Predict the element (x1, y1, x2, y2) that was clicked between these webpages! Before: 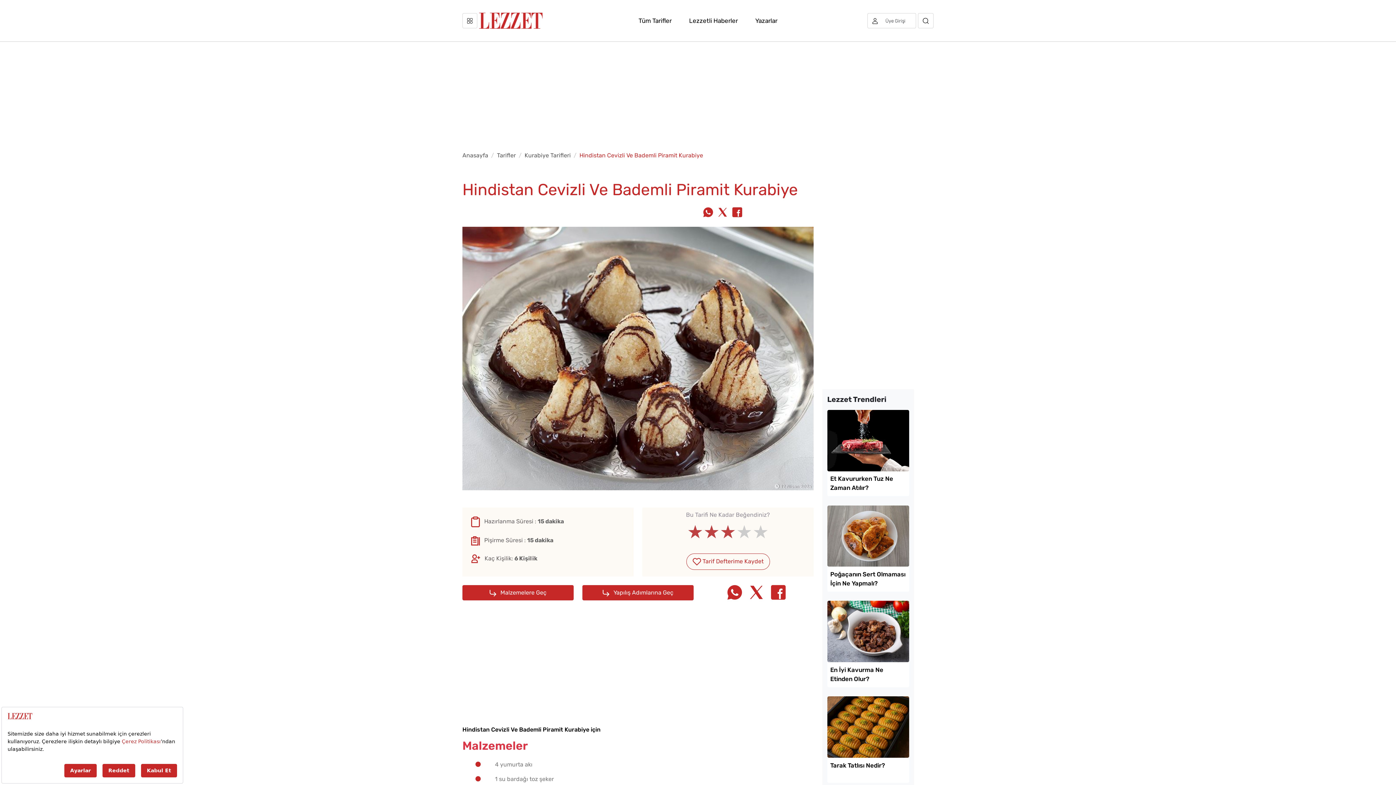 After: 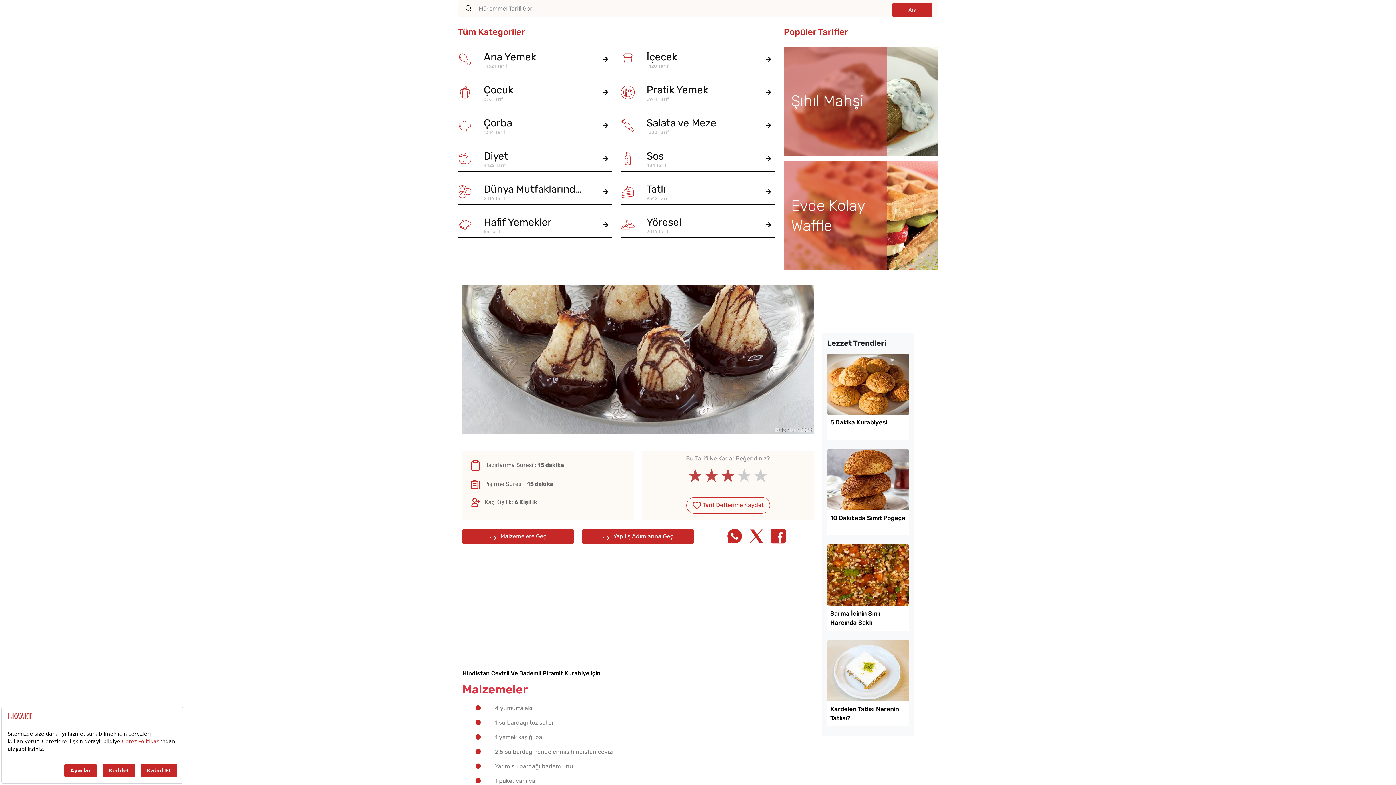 Action: bbox: (918, 13, 933, 28) label: Arama